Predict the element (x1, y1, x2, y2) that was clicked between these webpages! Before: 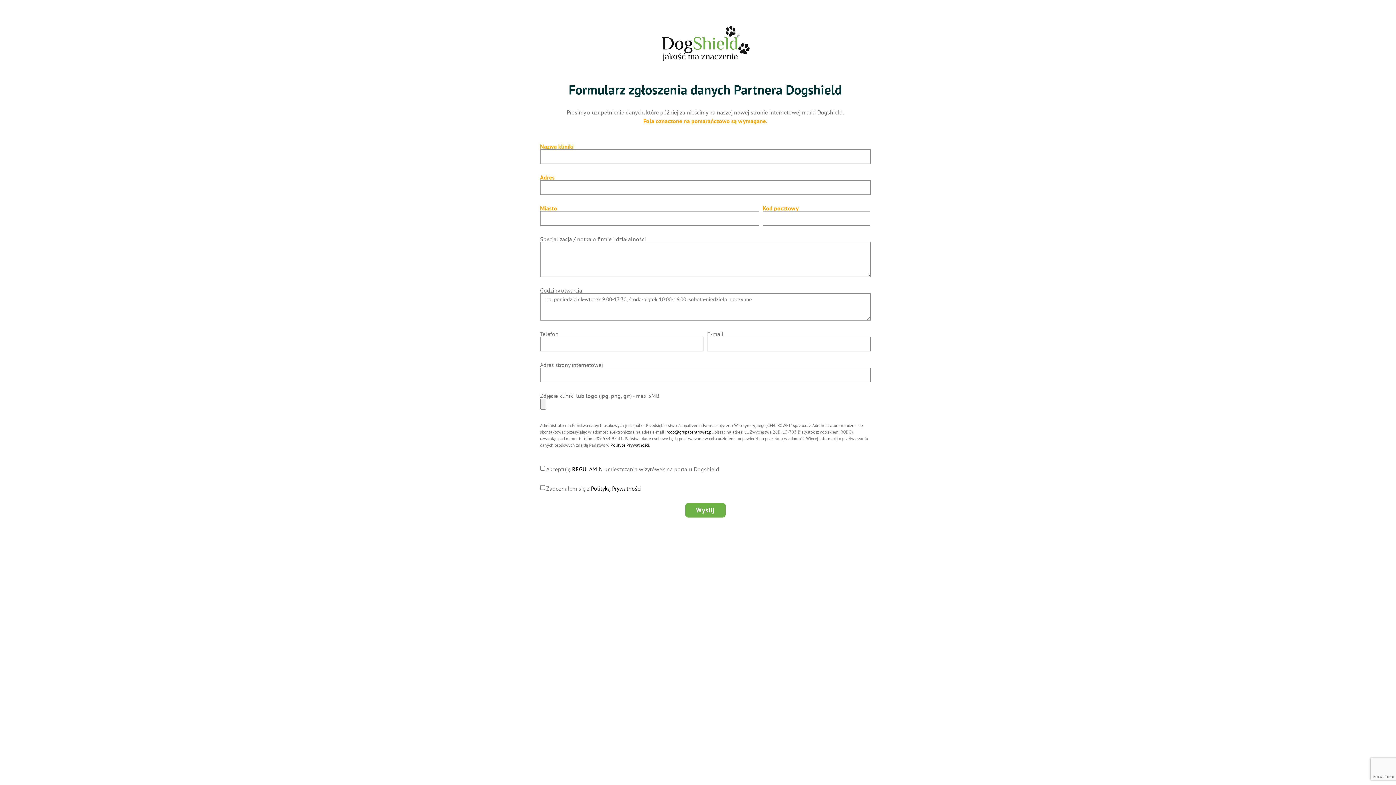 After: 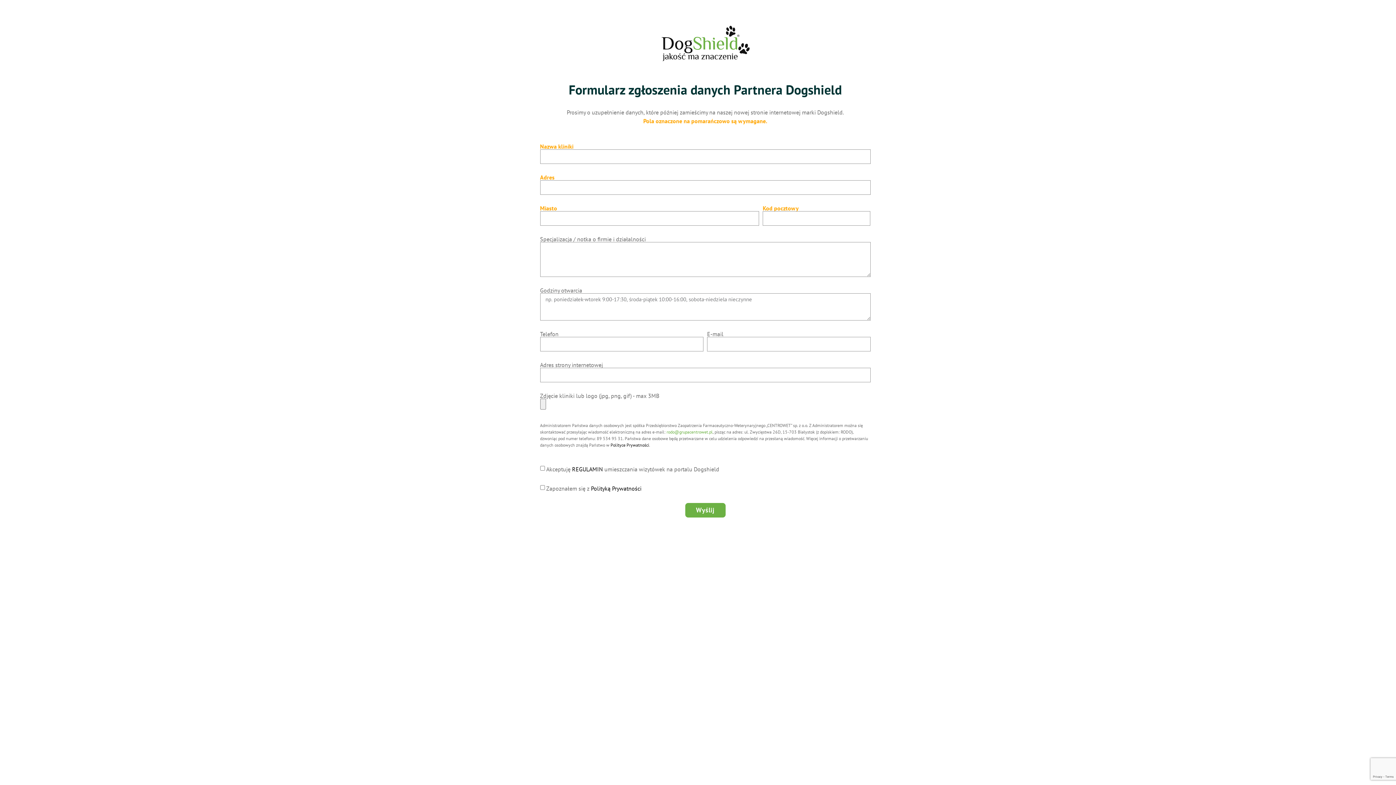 Action: label: rodo@grupacentrowet.pl bbox: (666, 429, 712, 434)